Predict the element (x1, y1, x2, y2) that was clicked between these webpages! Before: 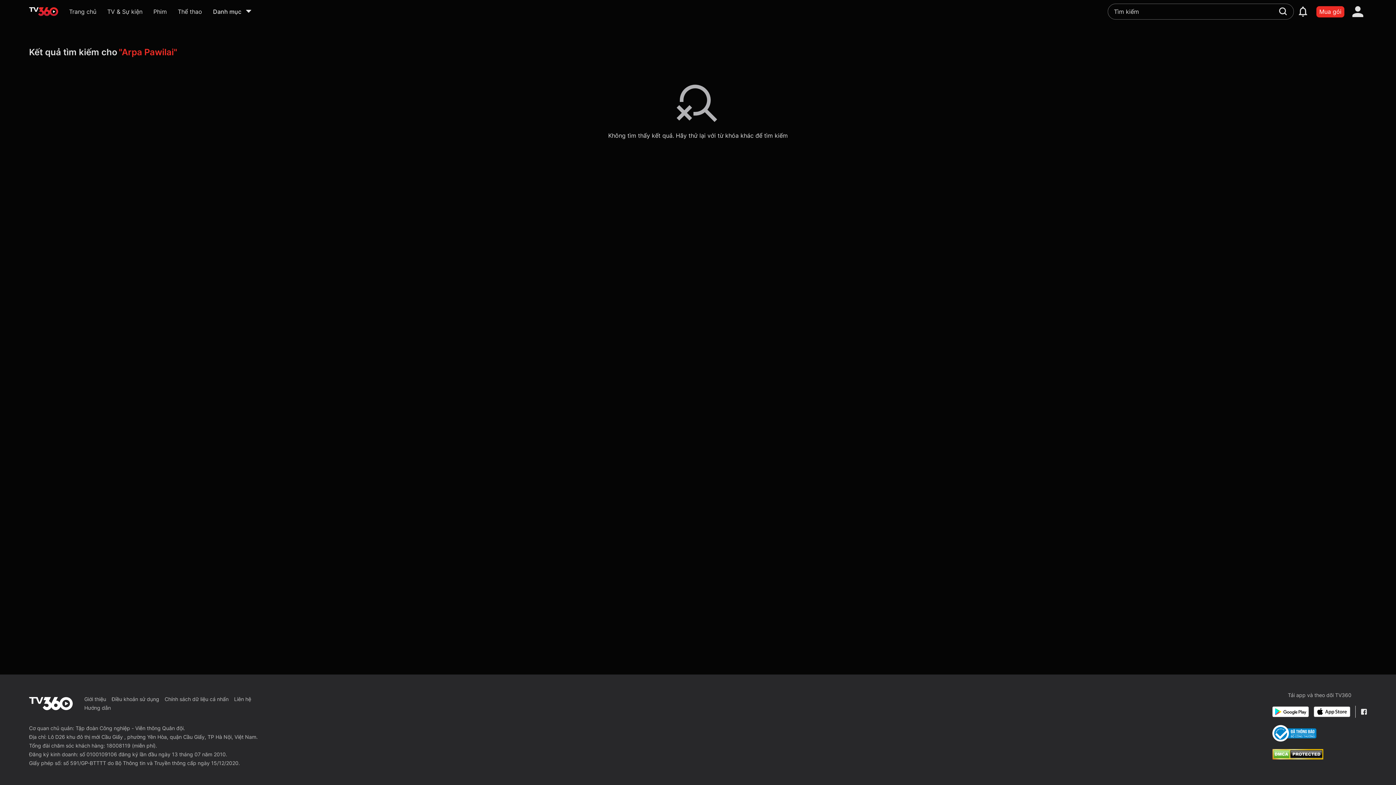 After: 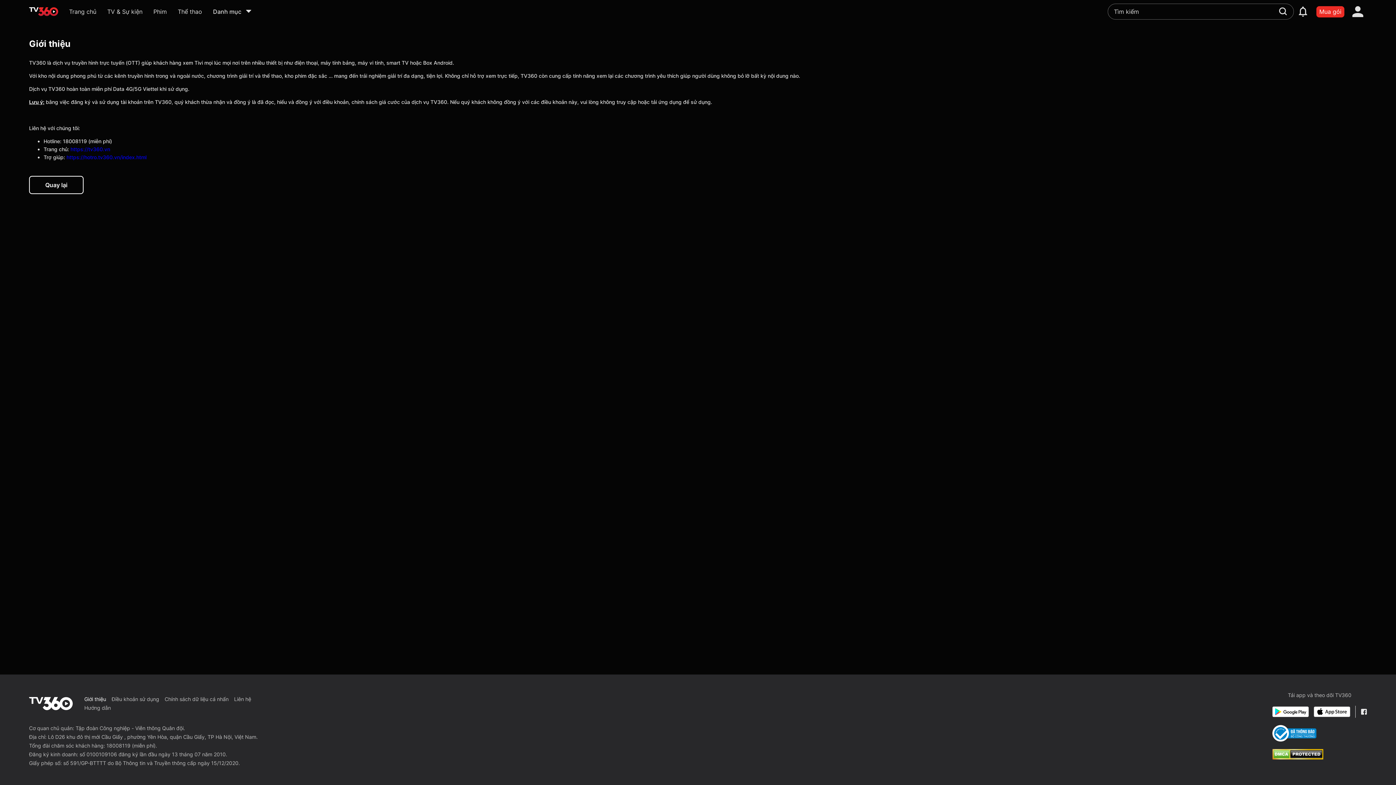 Action: bbox: (84, 695, 106, 704) label: Giới thiệu